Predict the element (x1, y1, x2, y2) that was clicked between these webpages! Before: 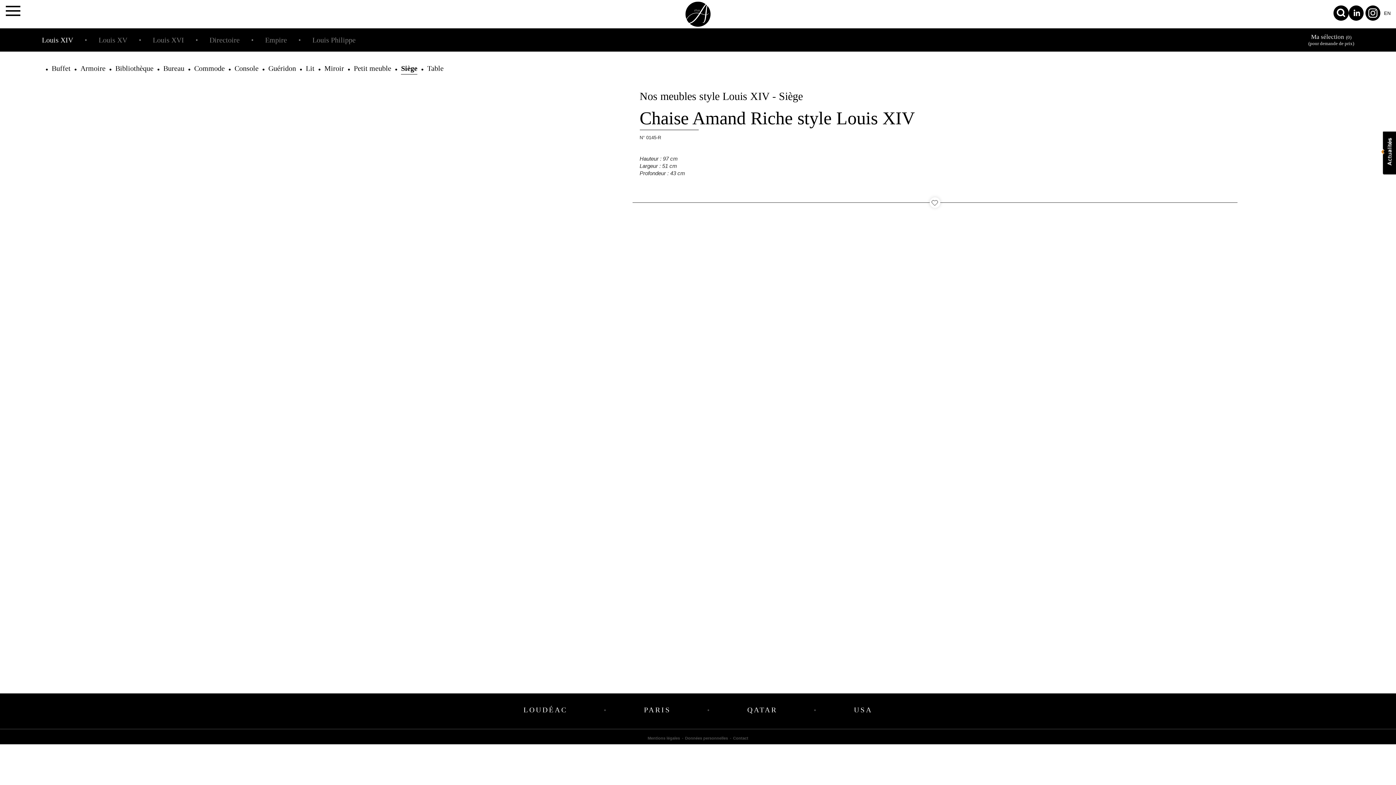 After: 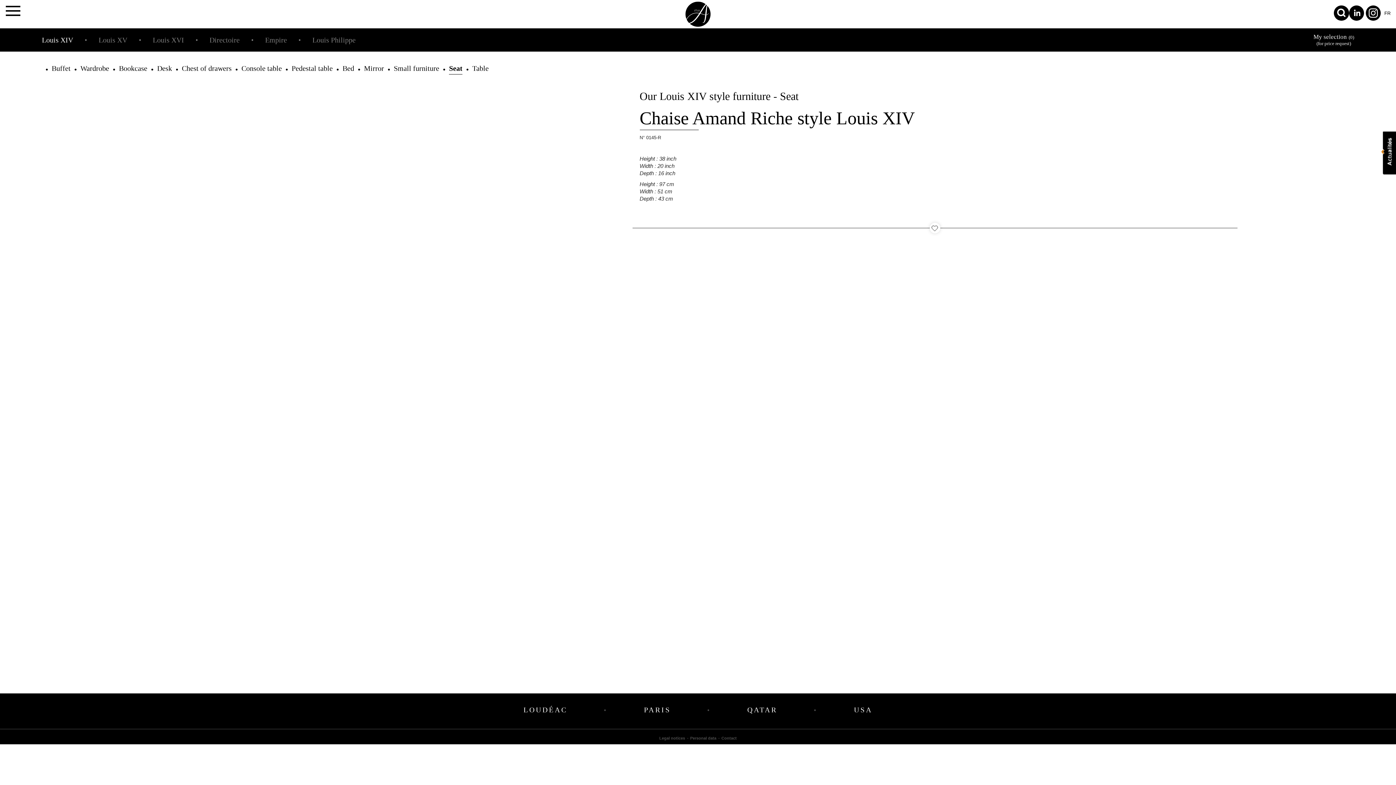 Action: bbox: (1382, 9, 1392, 16) label: EN